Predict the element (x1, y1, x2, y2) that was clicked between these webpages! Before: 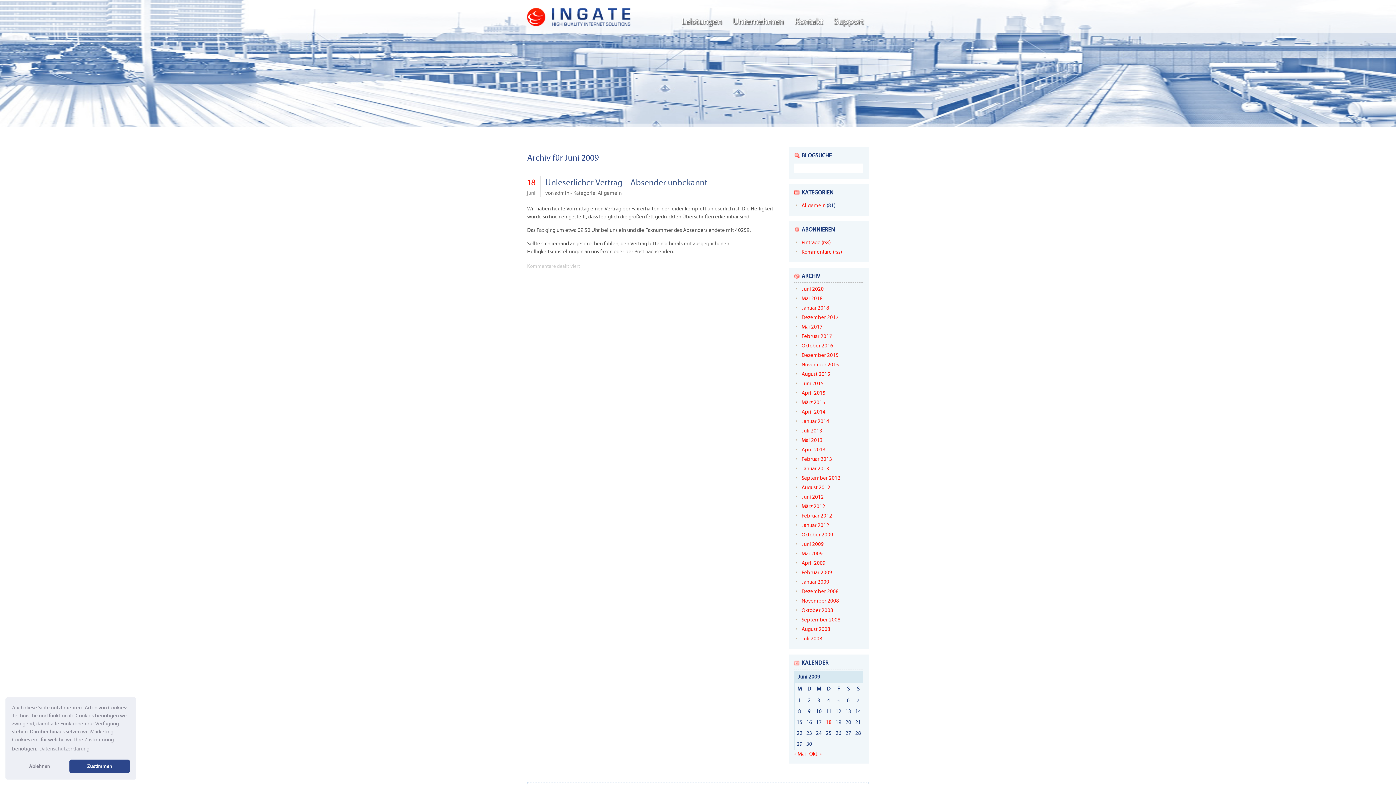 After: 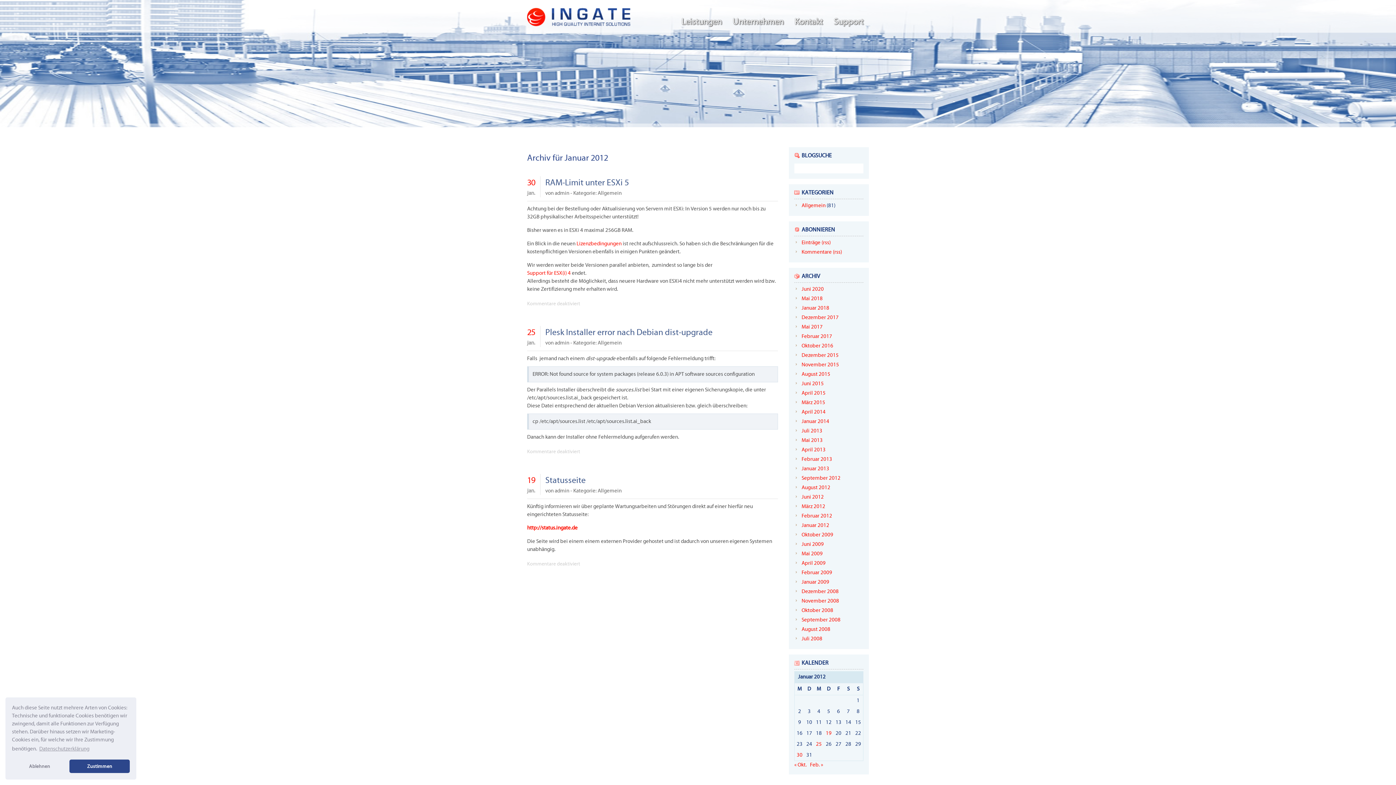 Action: bbox: (794, 522, 829, 528) label: Januar 2012